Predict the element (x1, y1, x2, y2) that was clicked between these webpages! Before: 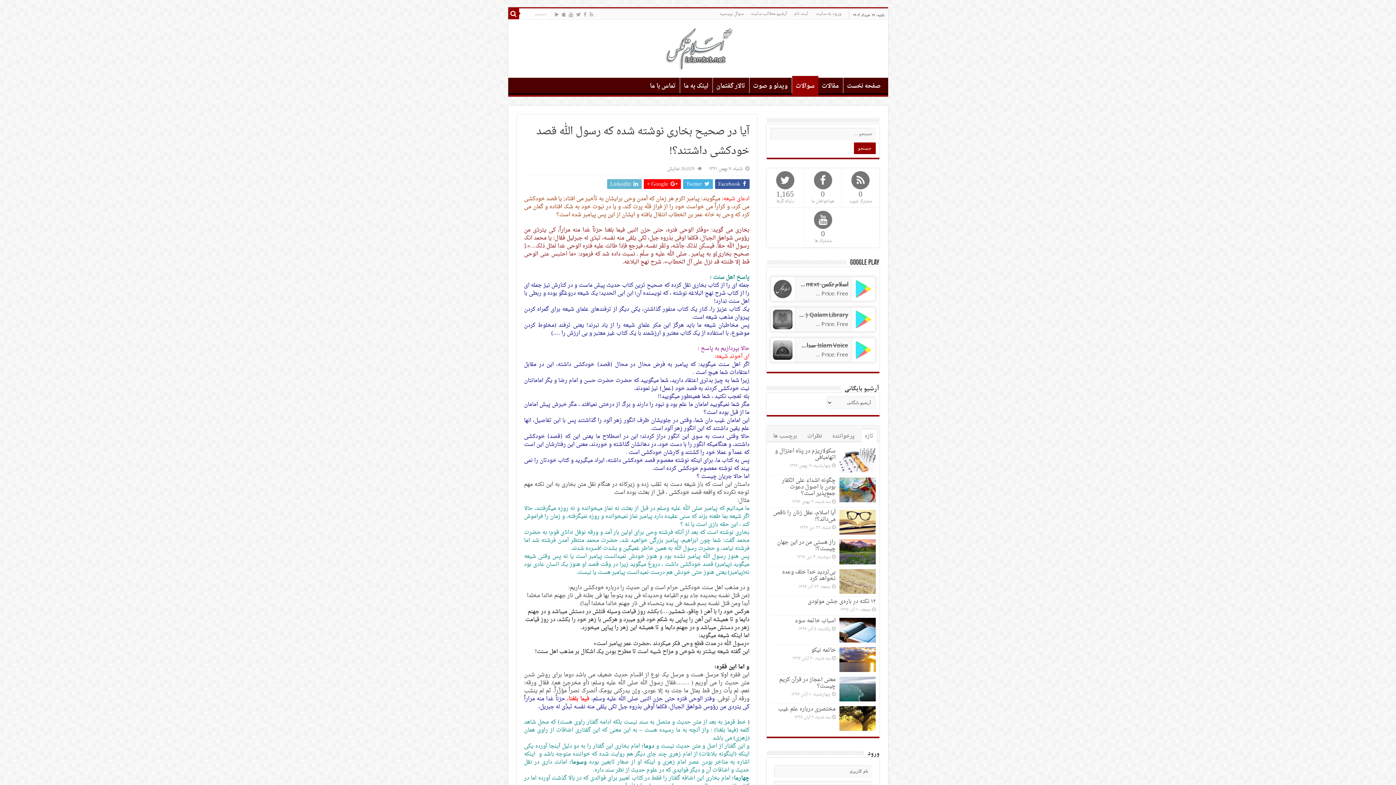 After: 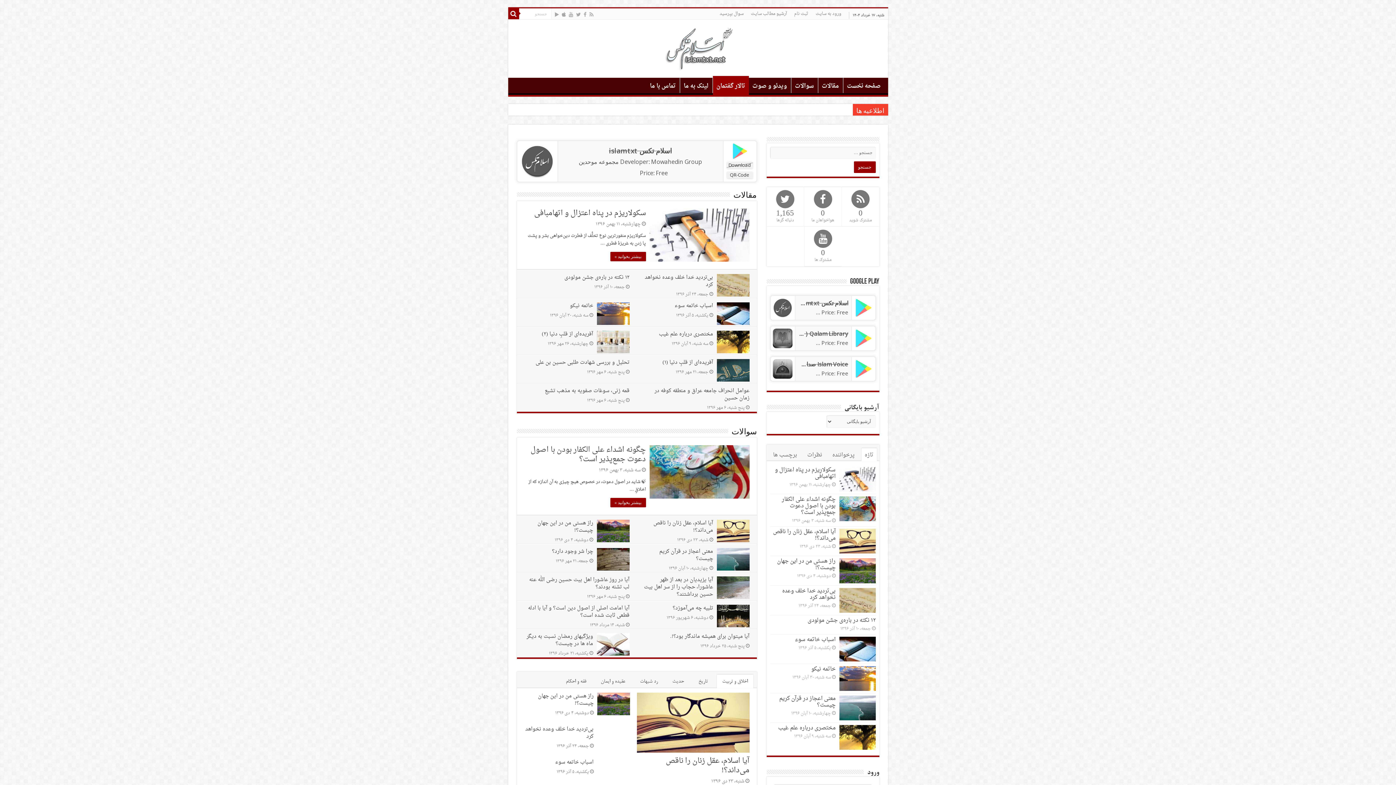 Action: bbox: (712, 77, 749, 93) label: تالار گفتمان